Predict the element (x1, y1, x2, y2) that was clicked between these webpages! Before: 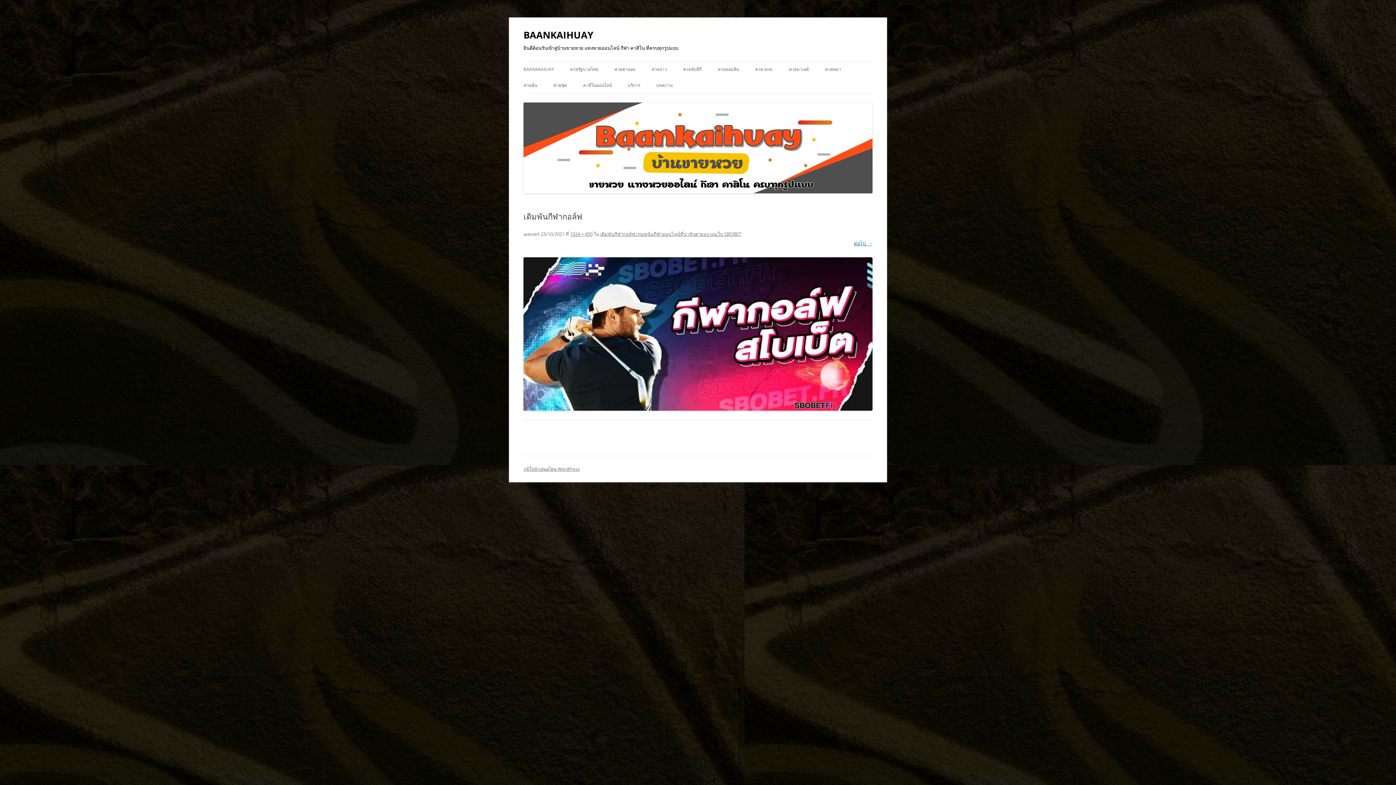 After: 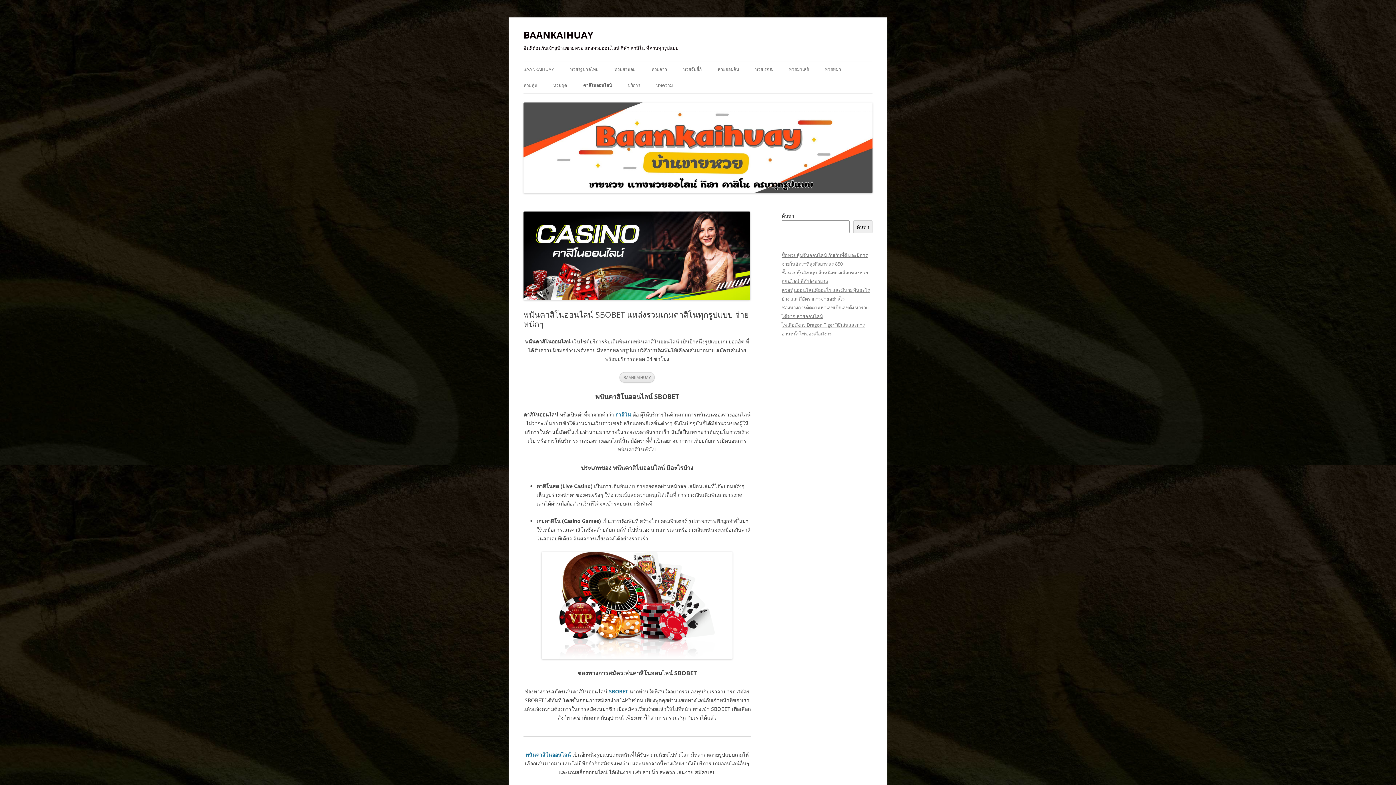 Action: bbox: (583, 77, 612, 93) label: คาสิโนออนไลน์